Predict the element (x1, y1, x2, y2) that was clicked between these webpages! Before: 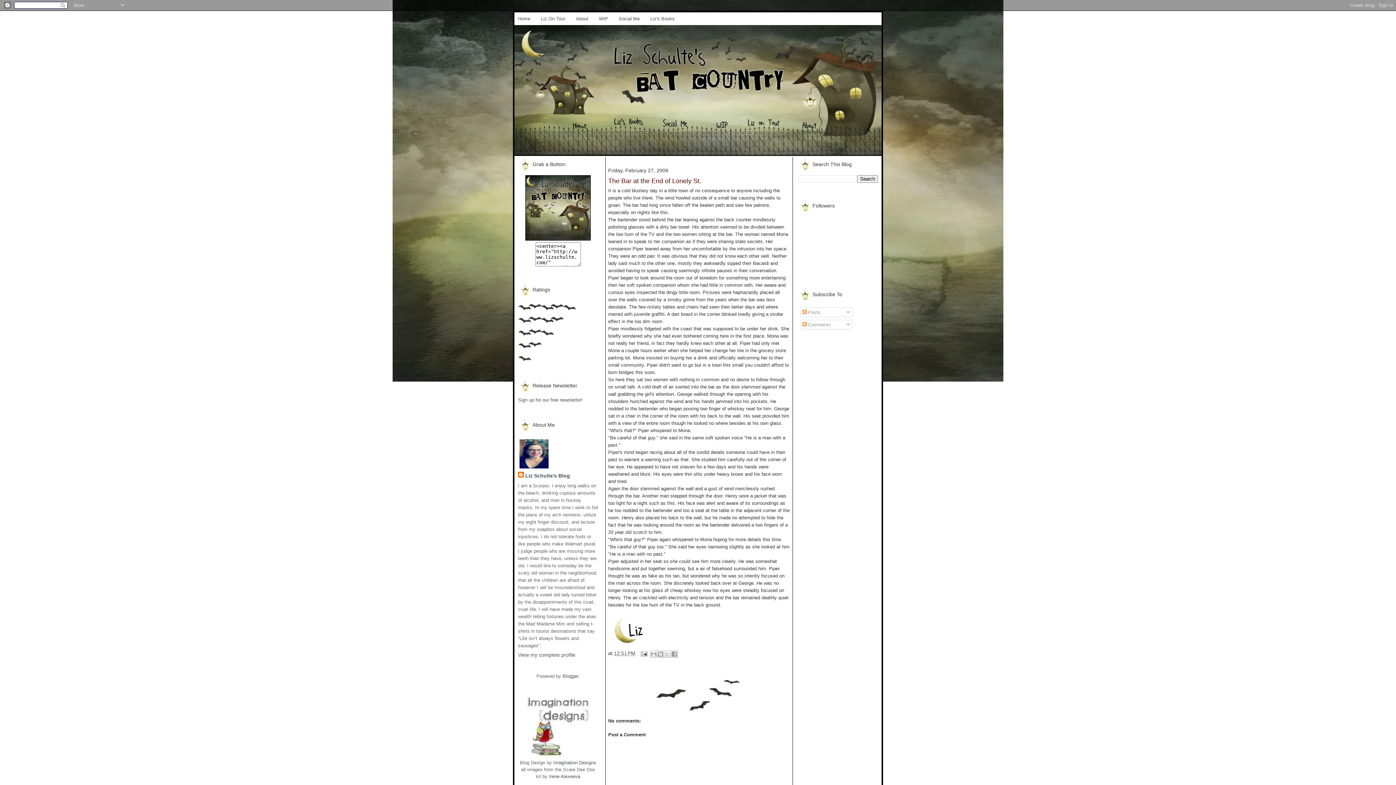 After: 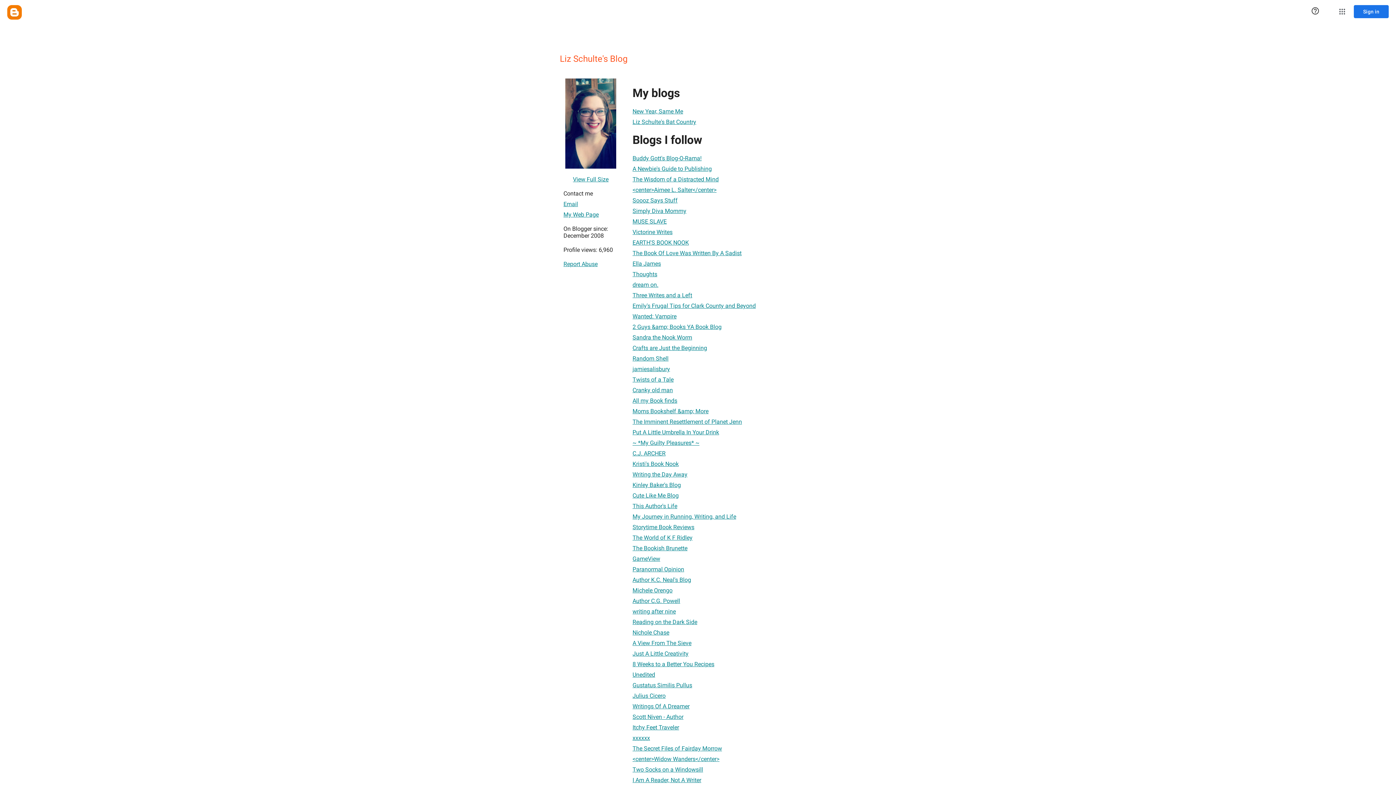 Action: bbox: (518, 652, 575, 658) label: View my complete profile